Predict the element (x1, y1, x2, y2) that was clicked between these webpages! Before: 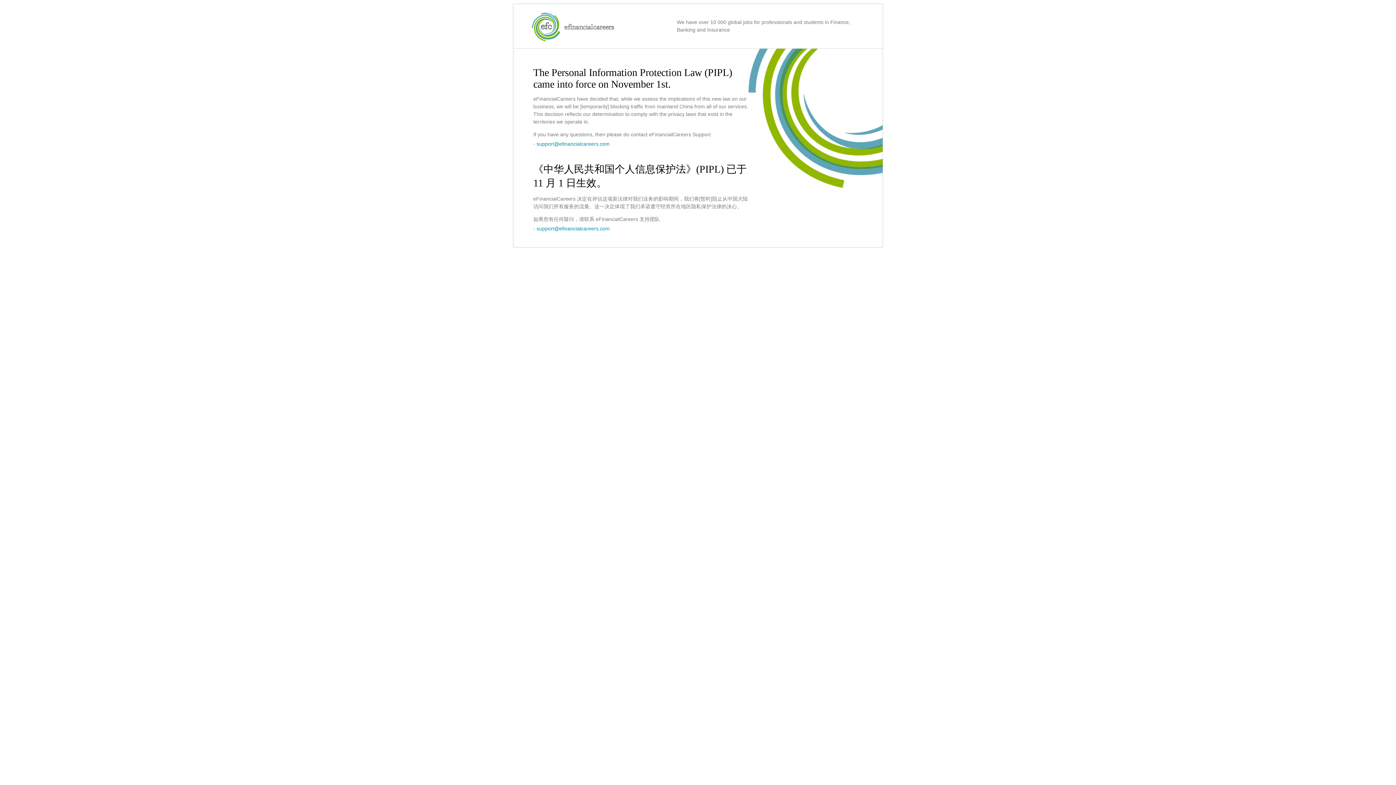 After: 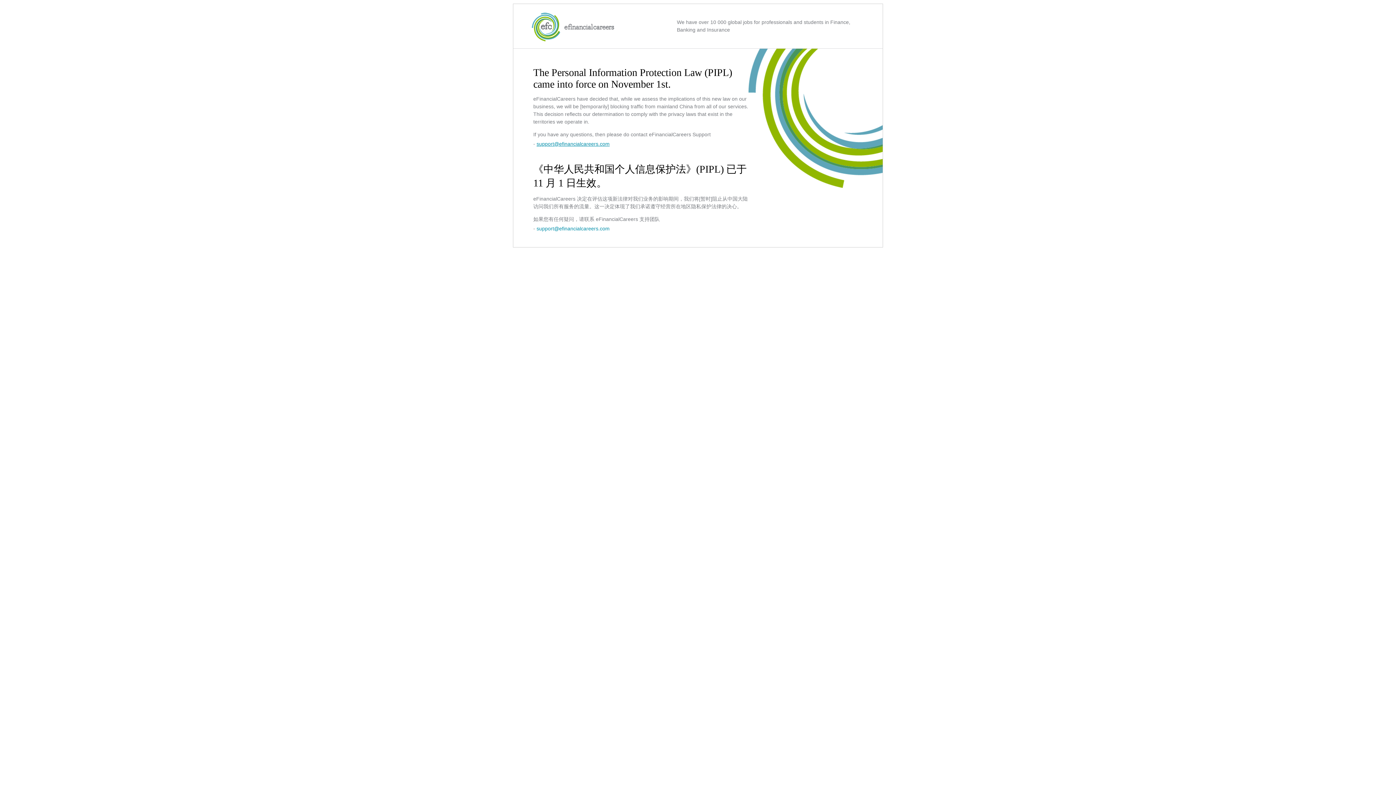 Action: label: support@efinancialcareers.com bbox: (536, 141, 609, 146)